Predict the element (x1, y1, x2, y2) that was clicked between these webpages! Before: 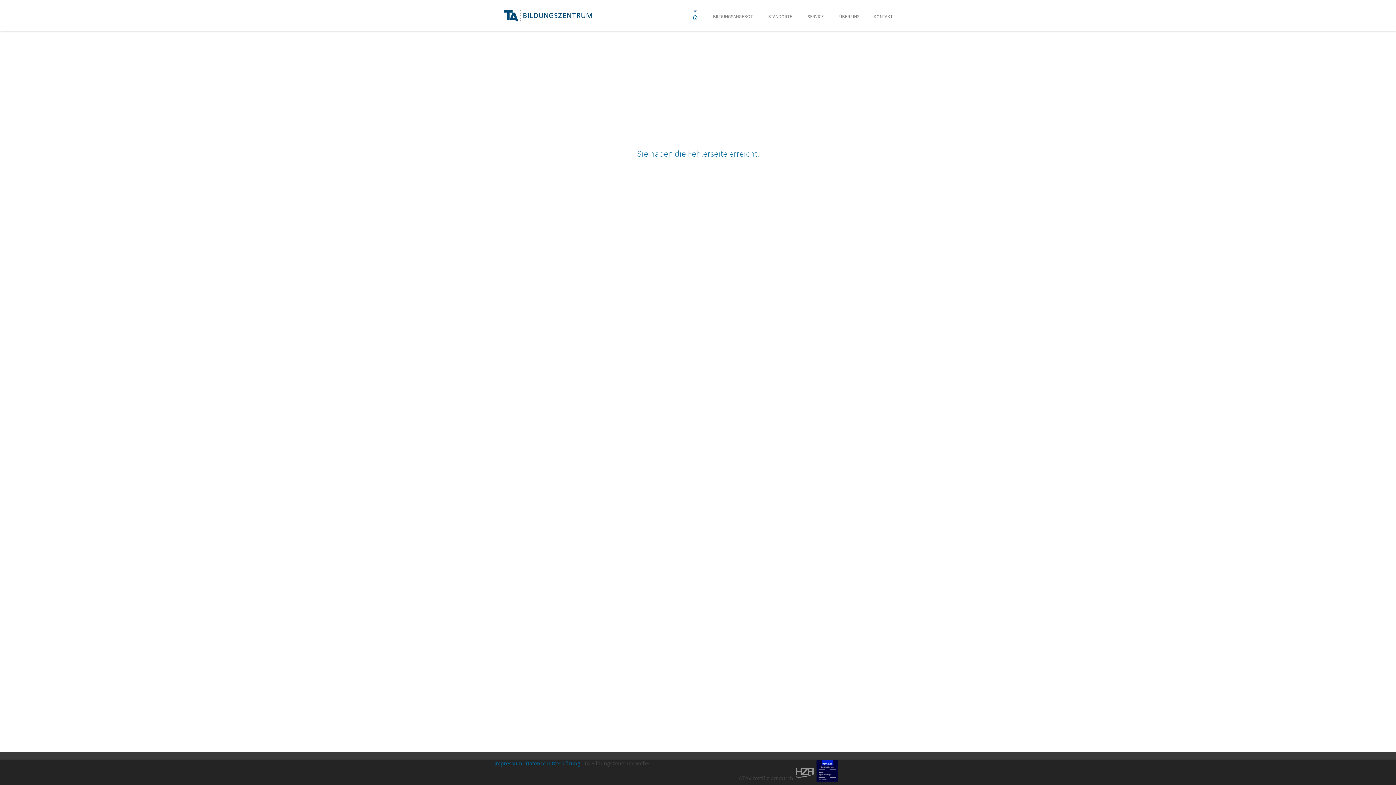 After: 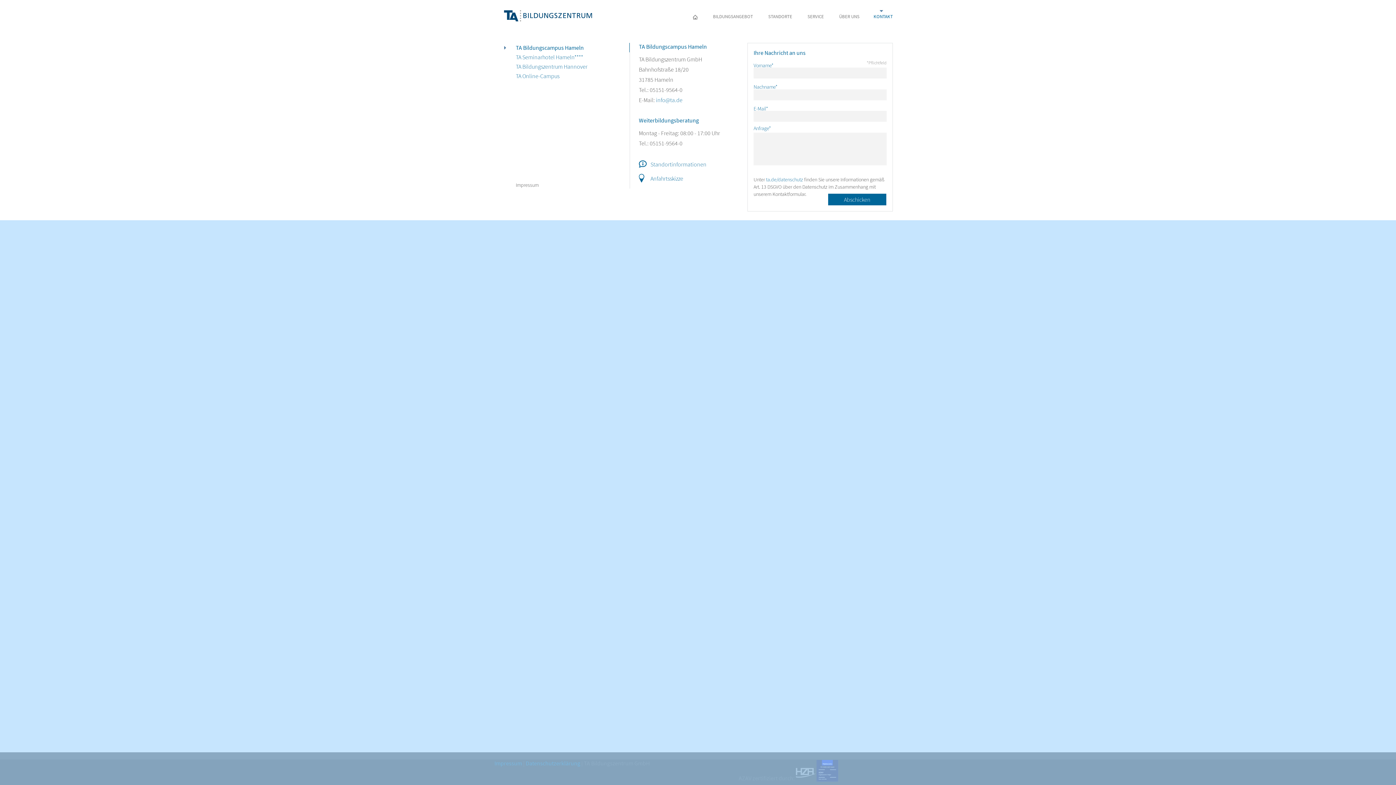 Action: label: KONTAKT bbox: (870, 7, 893, 27)